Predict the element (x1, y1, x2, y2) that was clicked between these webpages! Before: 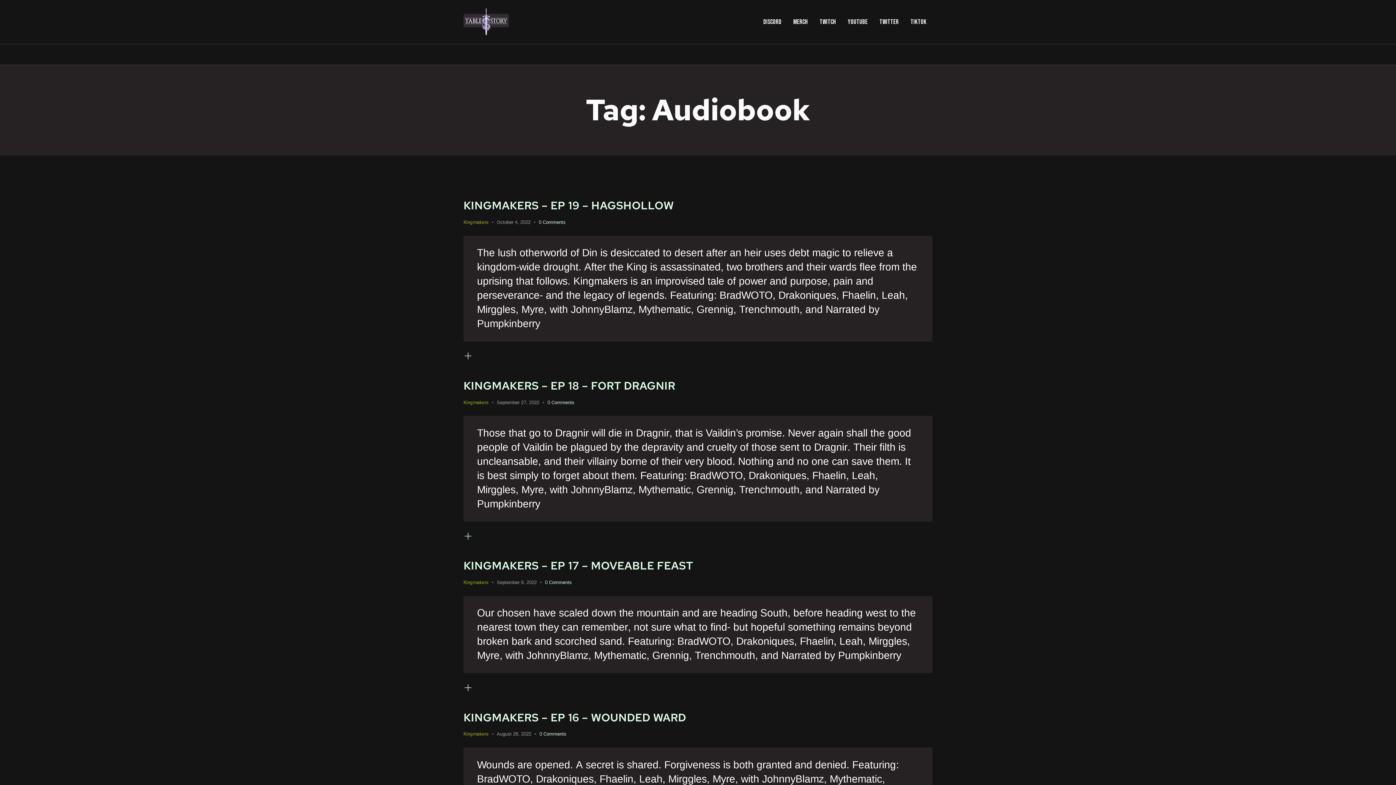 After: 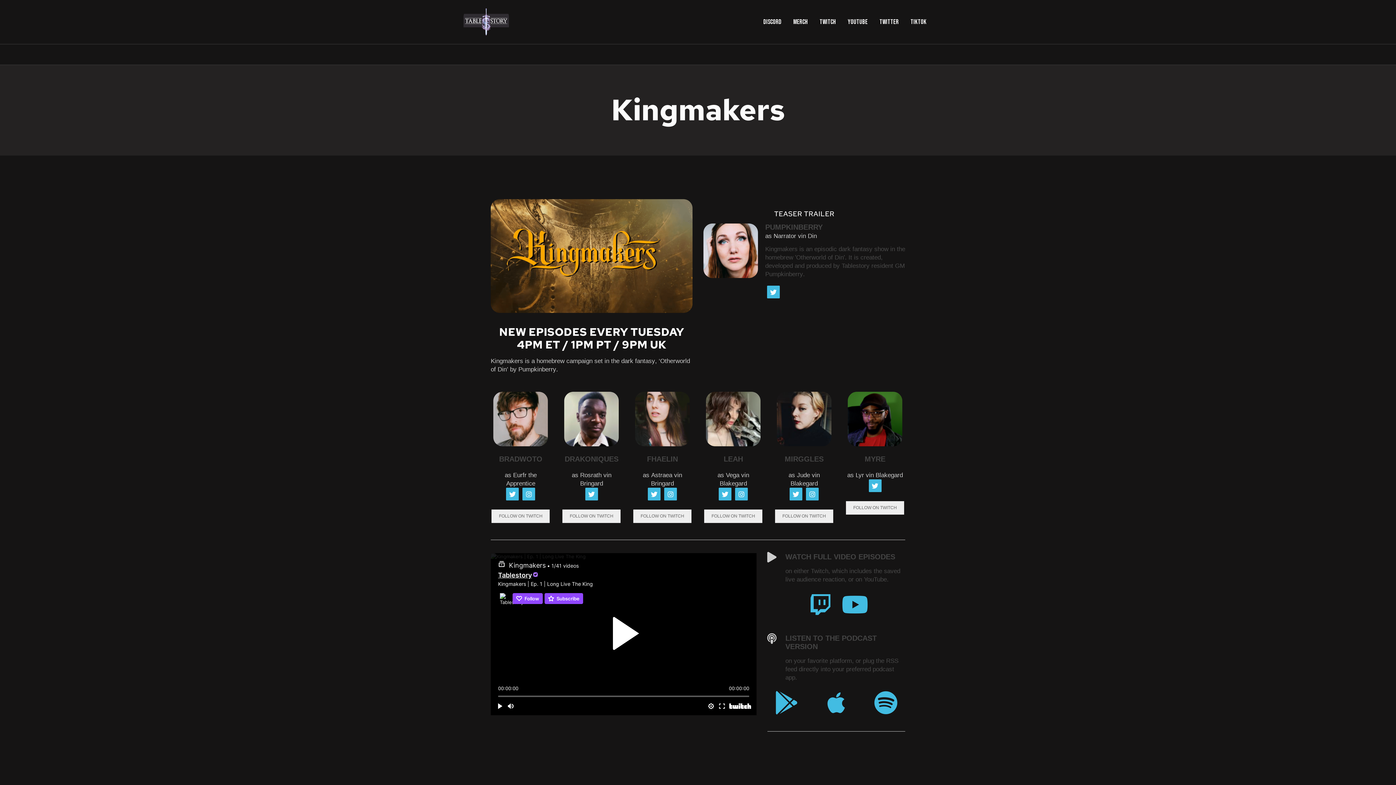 Action: bbox: (496, 398, 539, 407) label: September 27, 2022